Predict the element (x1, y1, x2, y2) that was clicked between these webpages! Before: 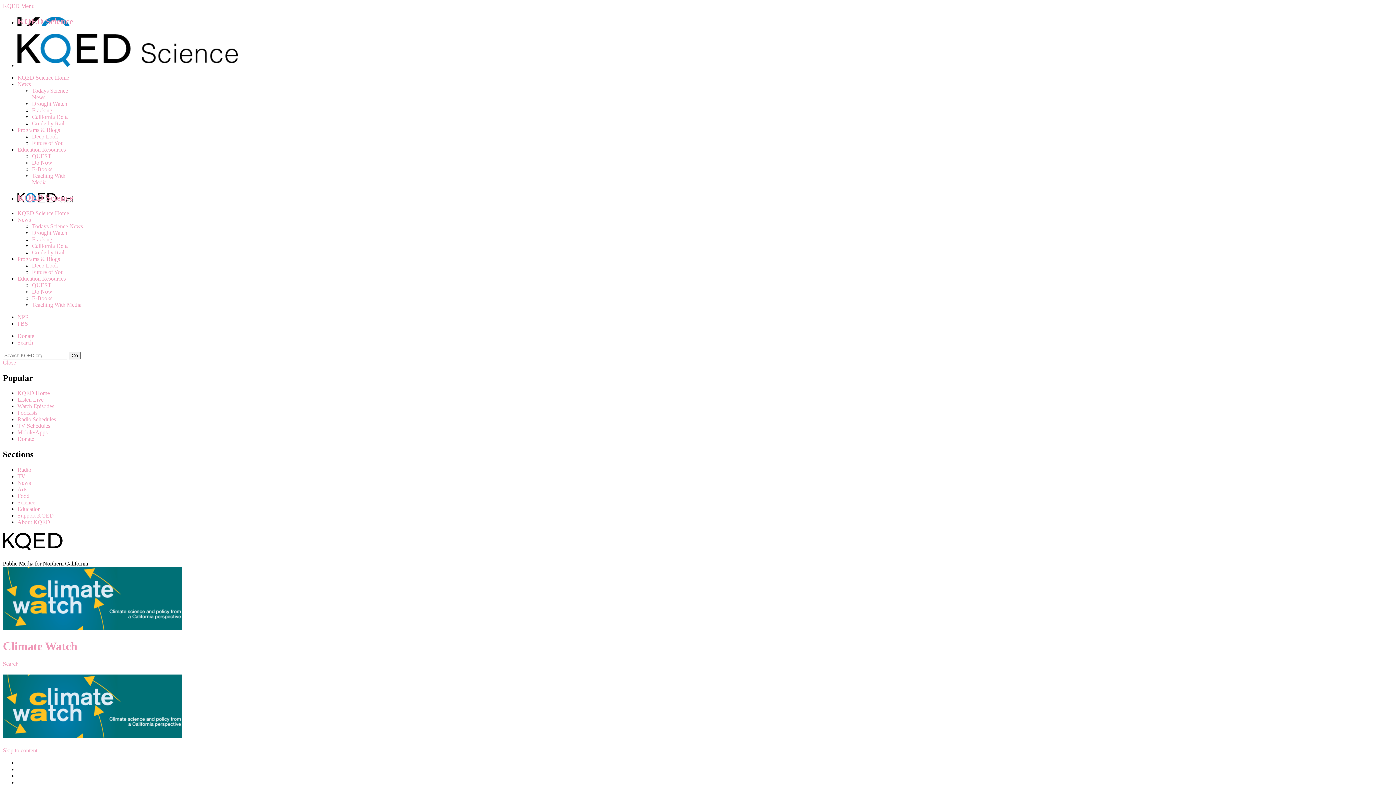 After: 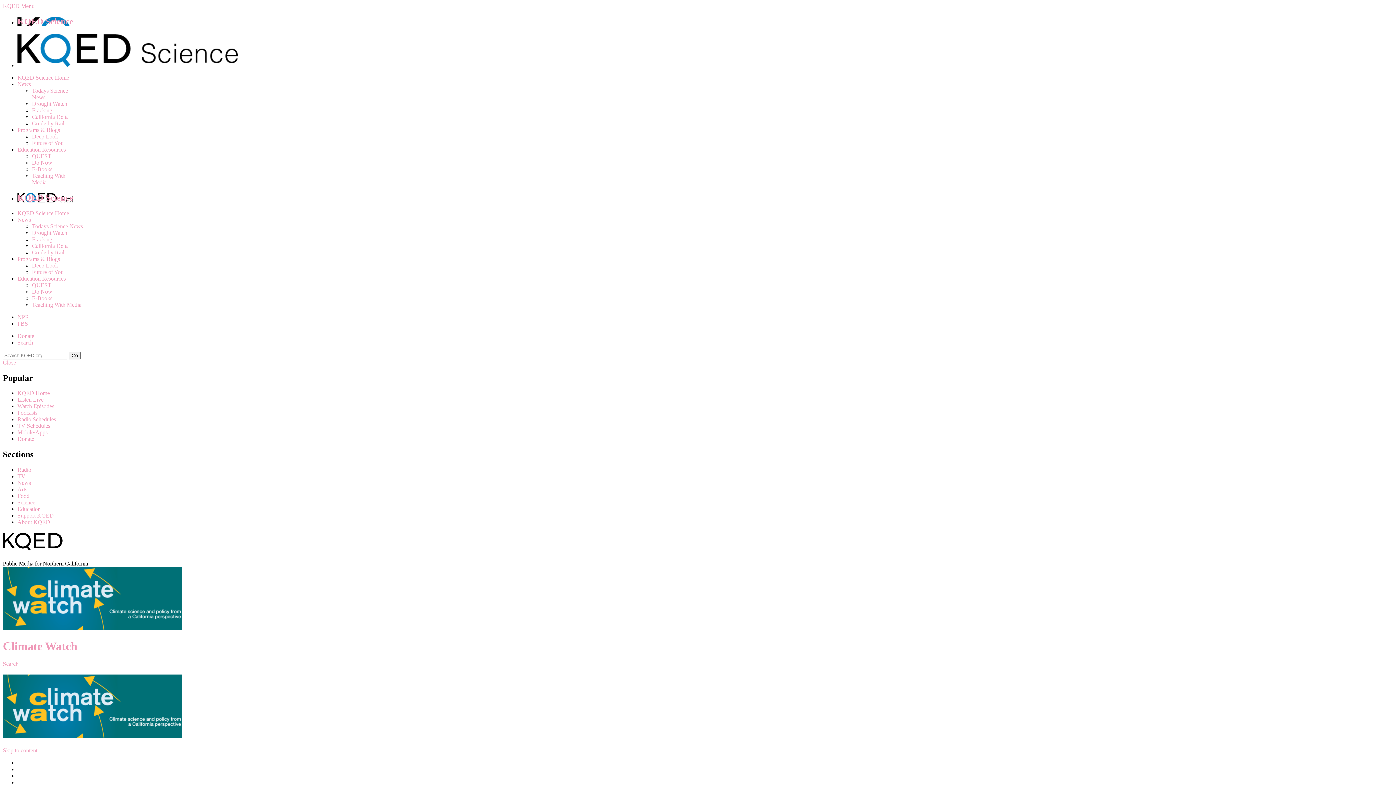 Action: bbox: (17, 275, 65, 281) label: Education Resources